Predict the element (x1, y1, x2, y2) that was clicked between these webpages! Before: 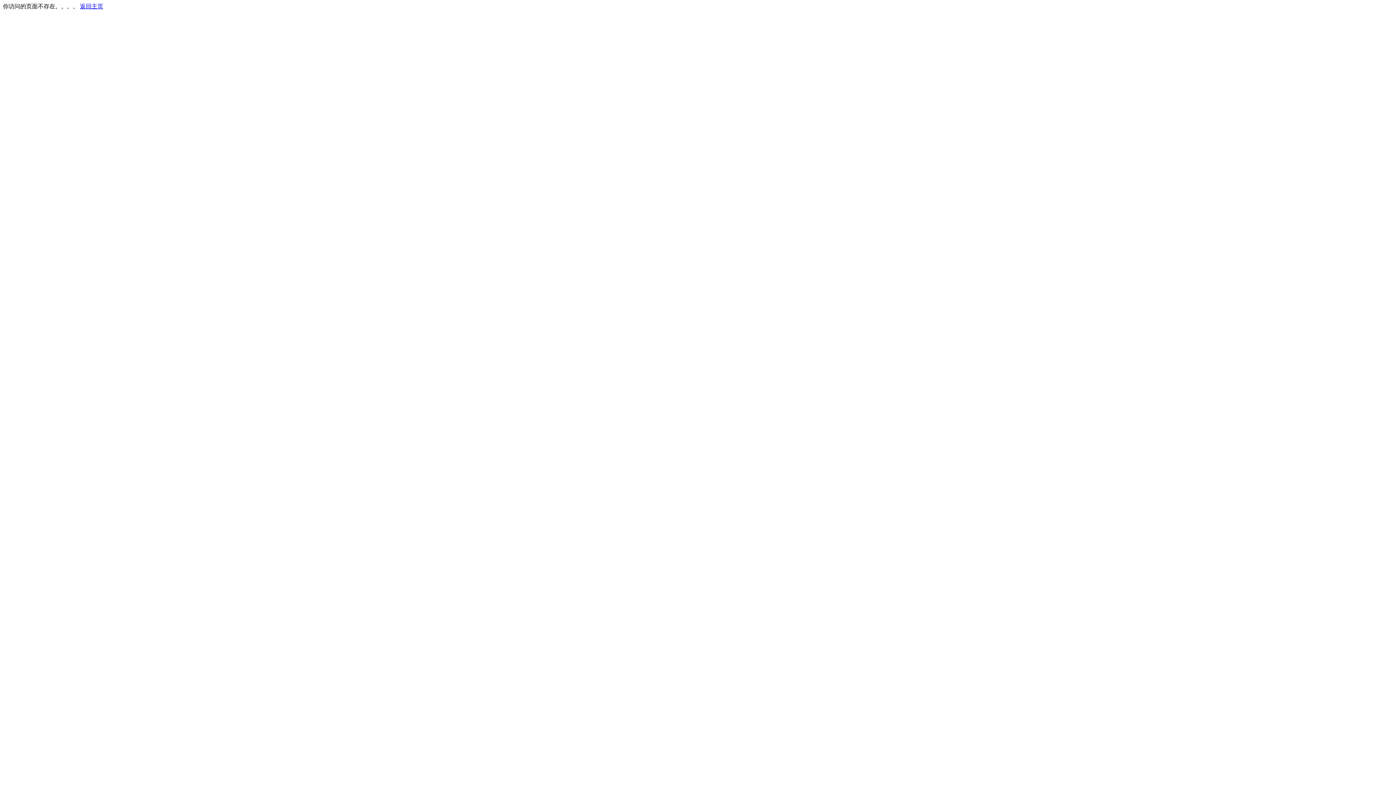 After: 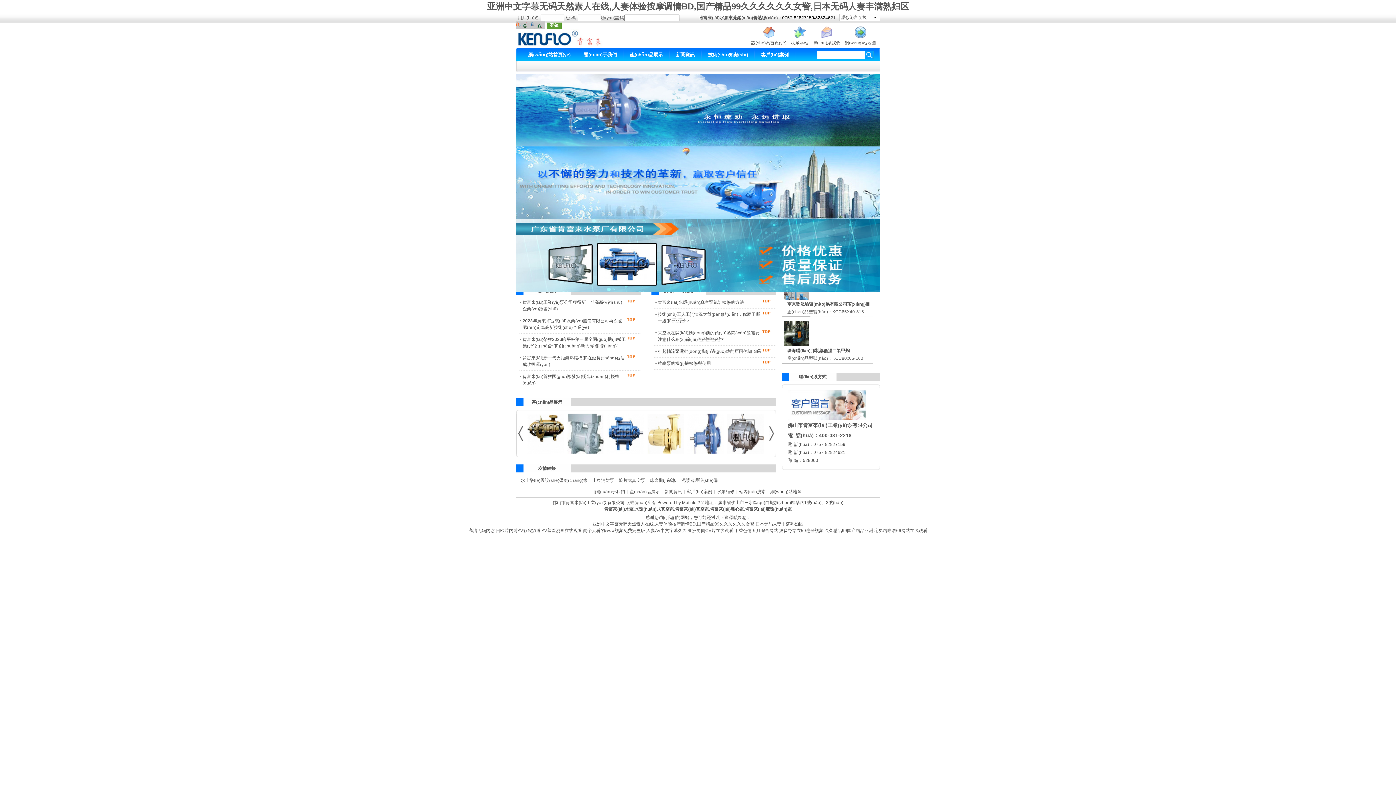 Action: bbox: (80, 3, 103, 9) label: 返回主页